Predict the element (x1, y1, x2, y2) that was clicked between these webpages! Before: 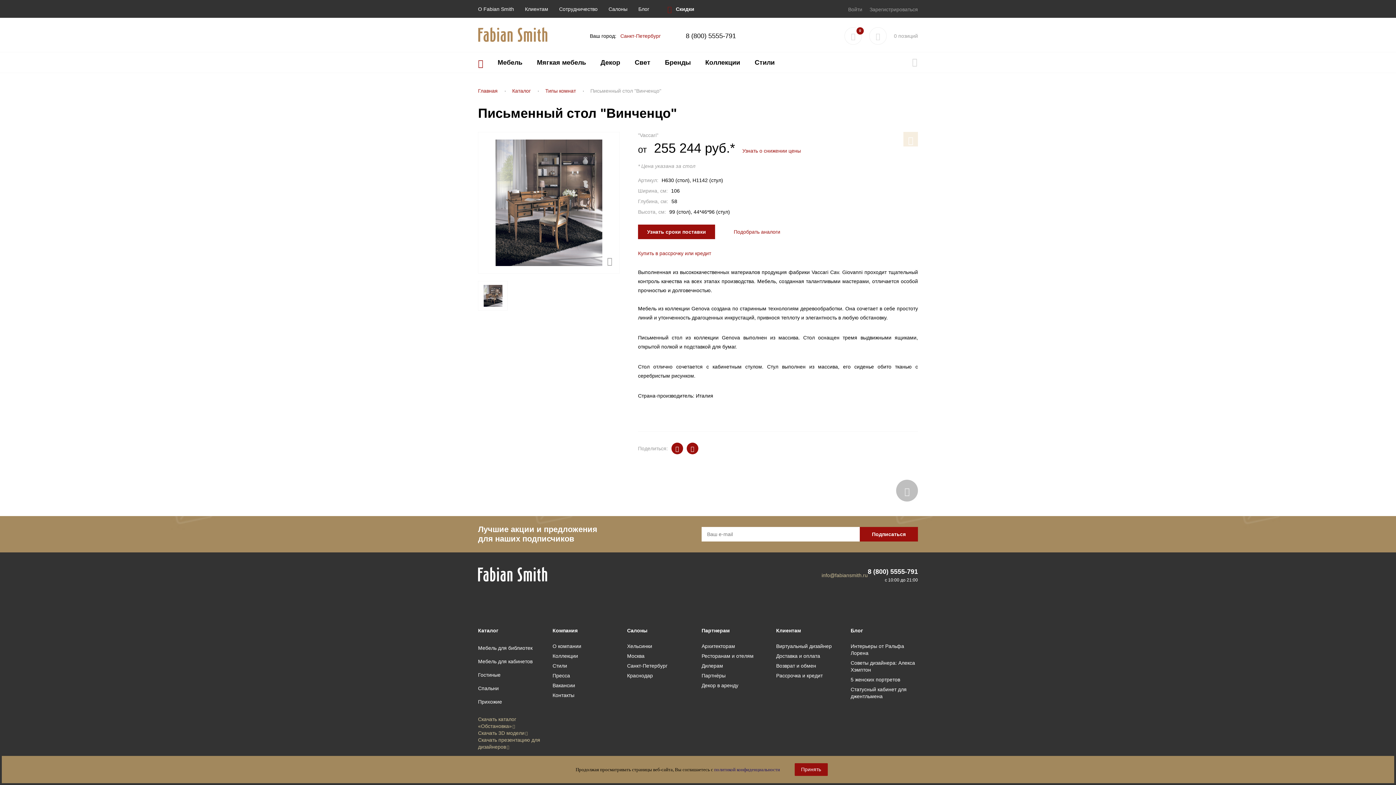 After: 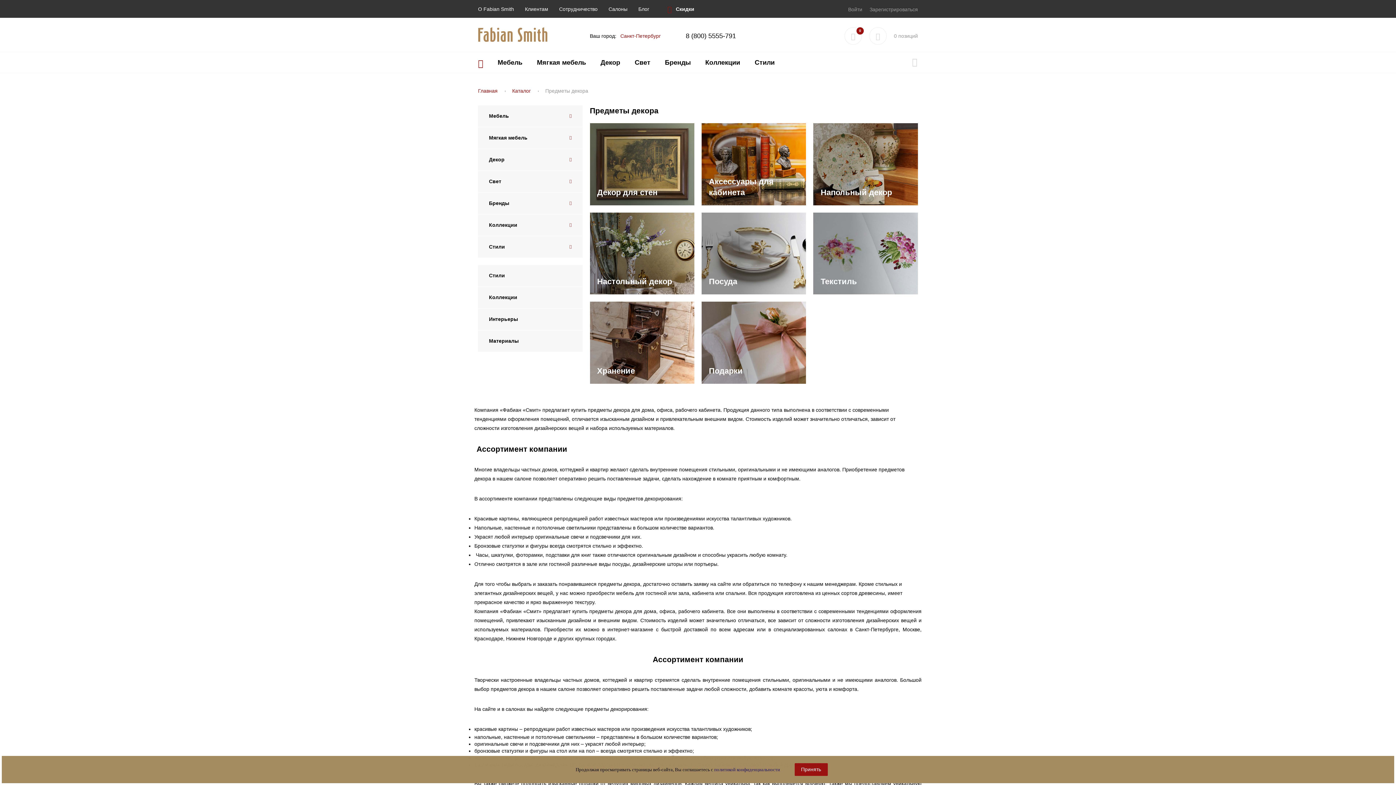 Action: label: Декор bbox: (600, 52, 620, 72)